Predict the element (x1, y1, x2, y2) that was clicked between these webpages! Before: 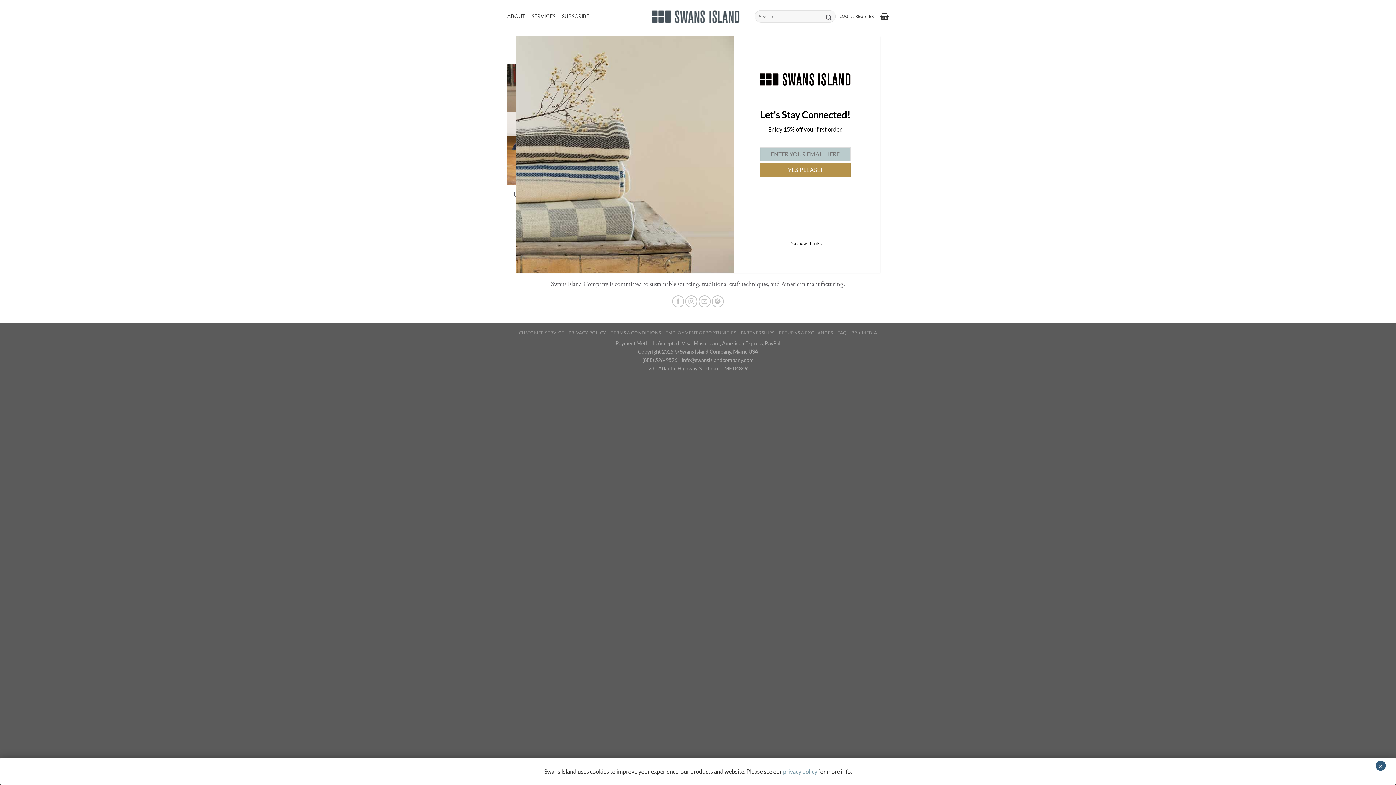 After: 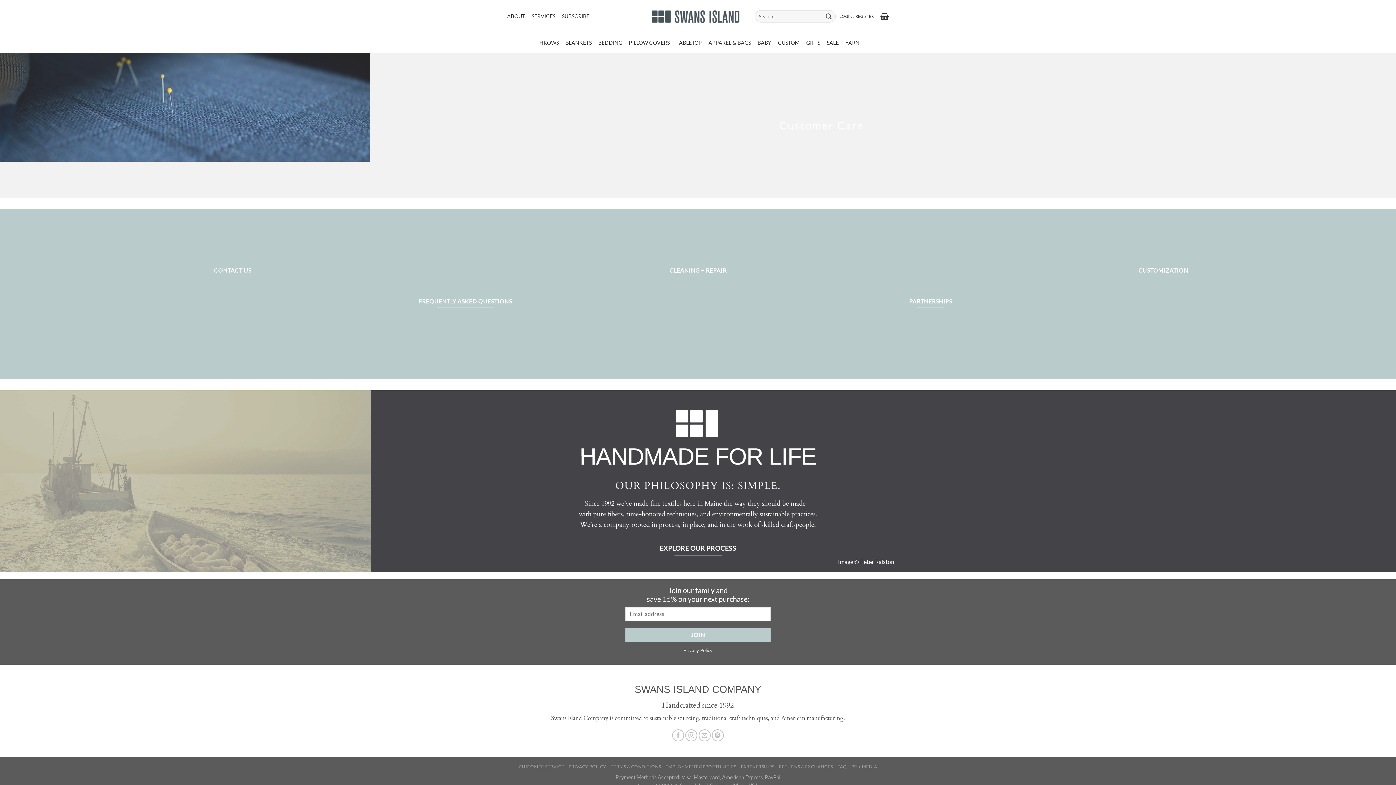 Action: label: CUSTOMER SERVICE bbox: (518, 330, 564, 335)